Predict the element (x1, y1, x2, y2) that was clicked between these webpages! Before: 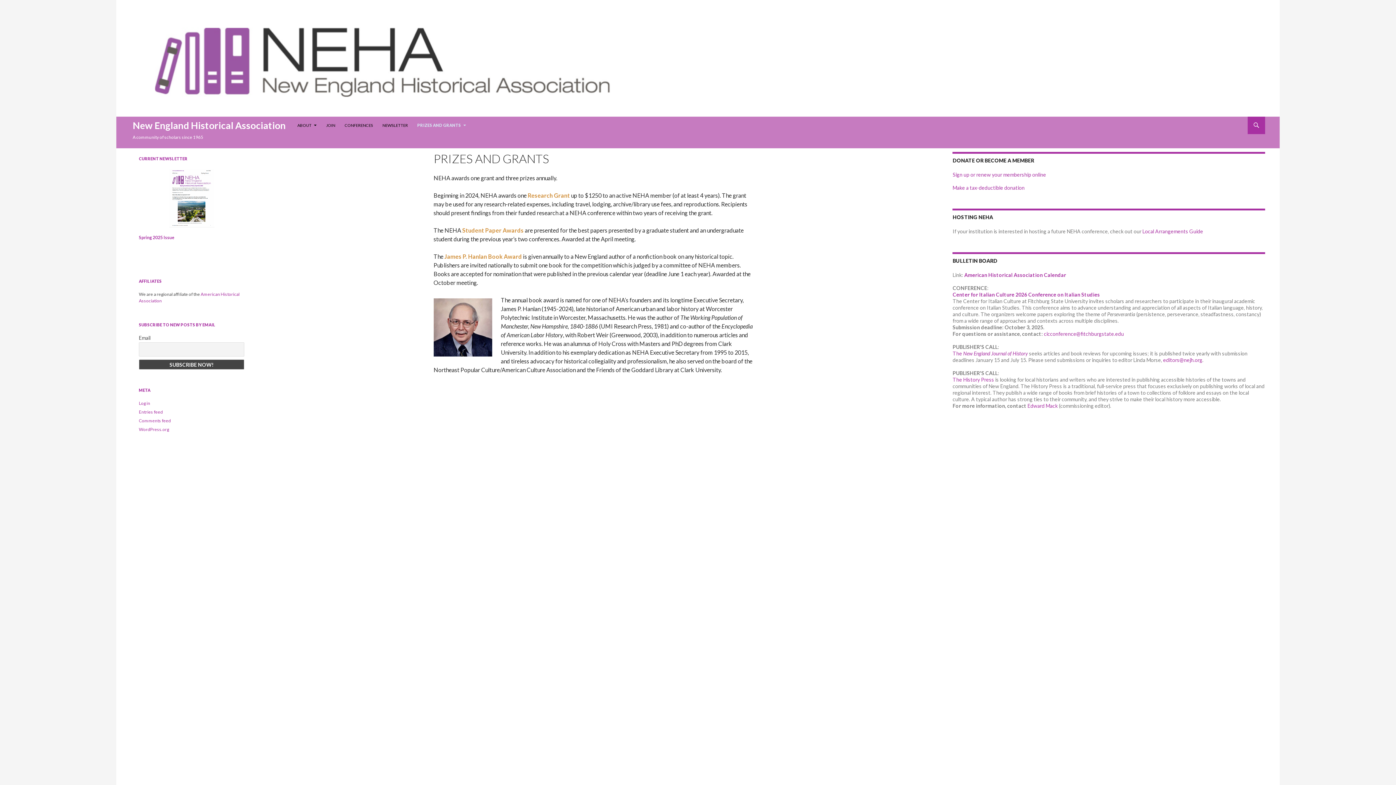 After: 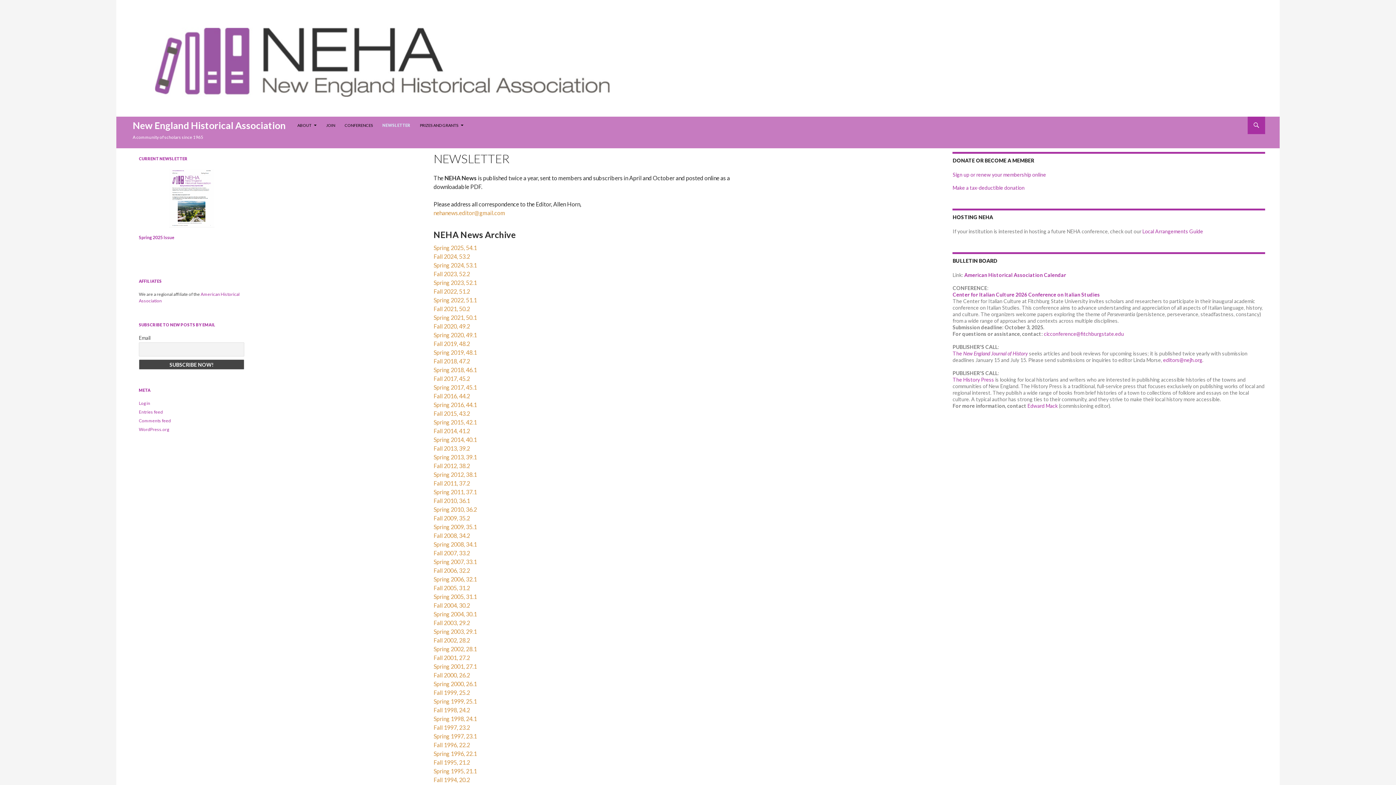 Action: bbox: (378, 116, 412, 134) label: NEWSLETTER